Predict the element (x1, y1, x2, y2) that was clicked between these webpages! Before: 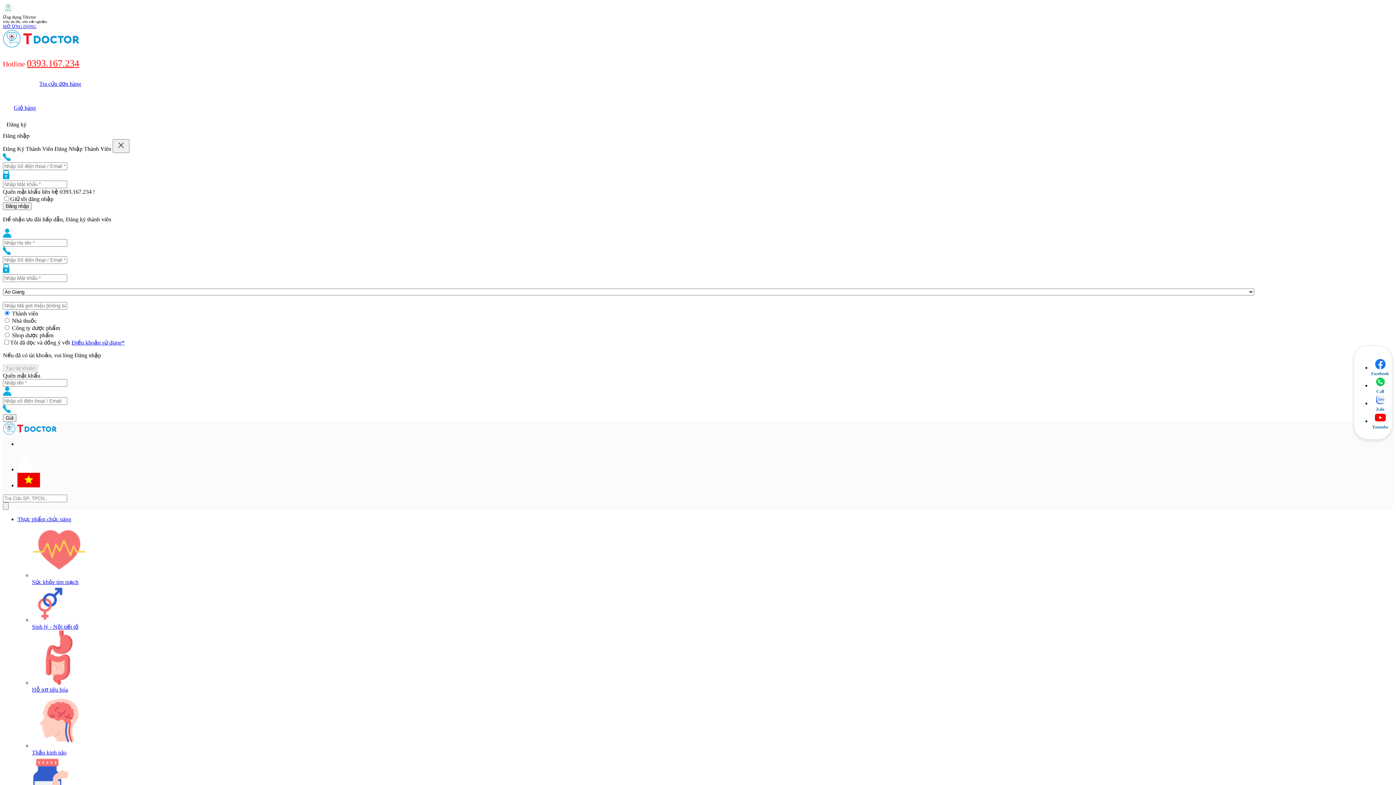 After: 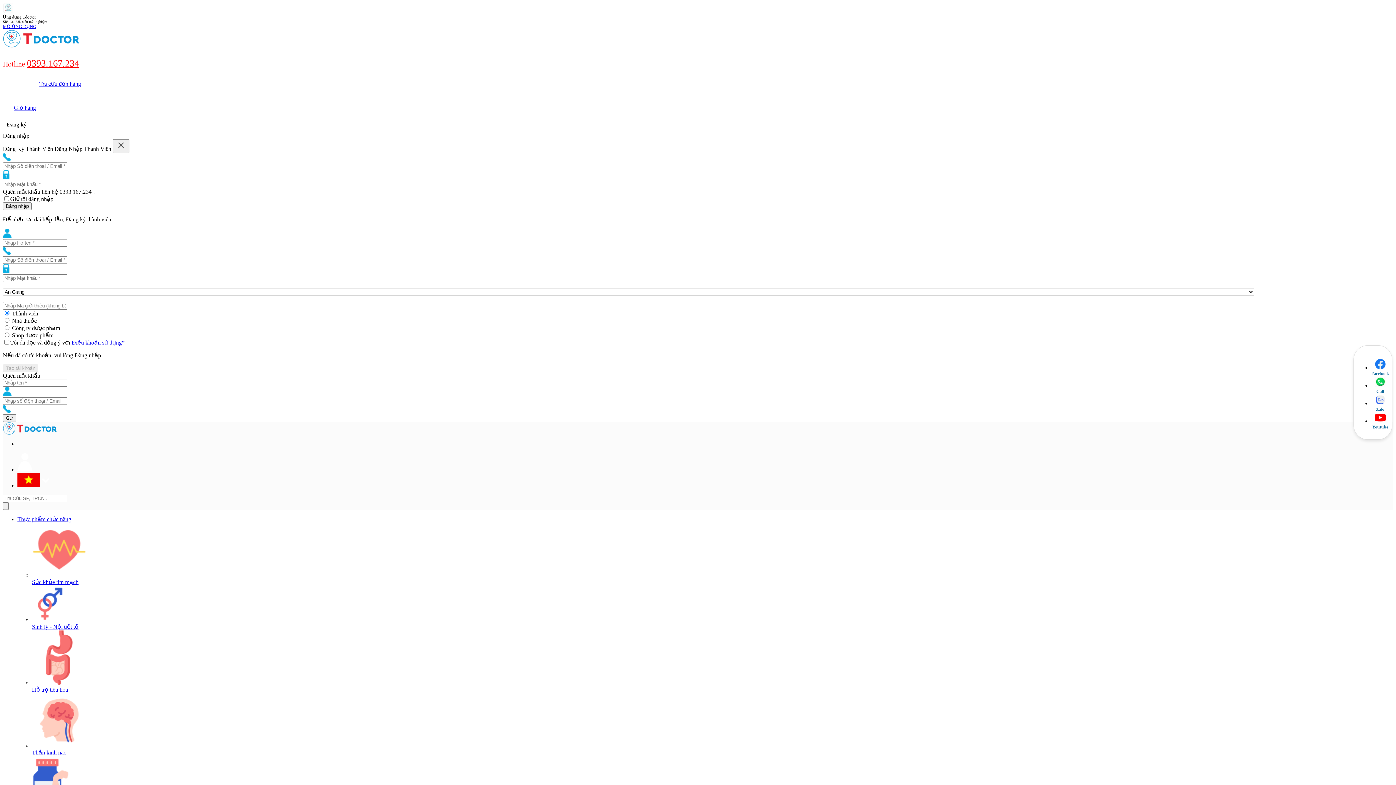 Action: label: 0393.167.234 bbox: (26, 58, 79, 68)